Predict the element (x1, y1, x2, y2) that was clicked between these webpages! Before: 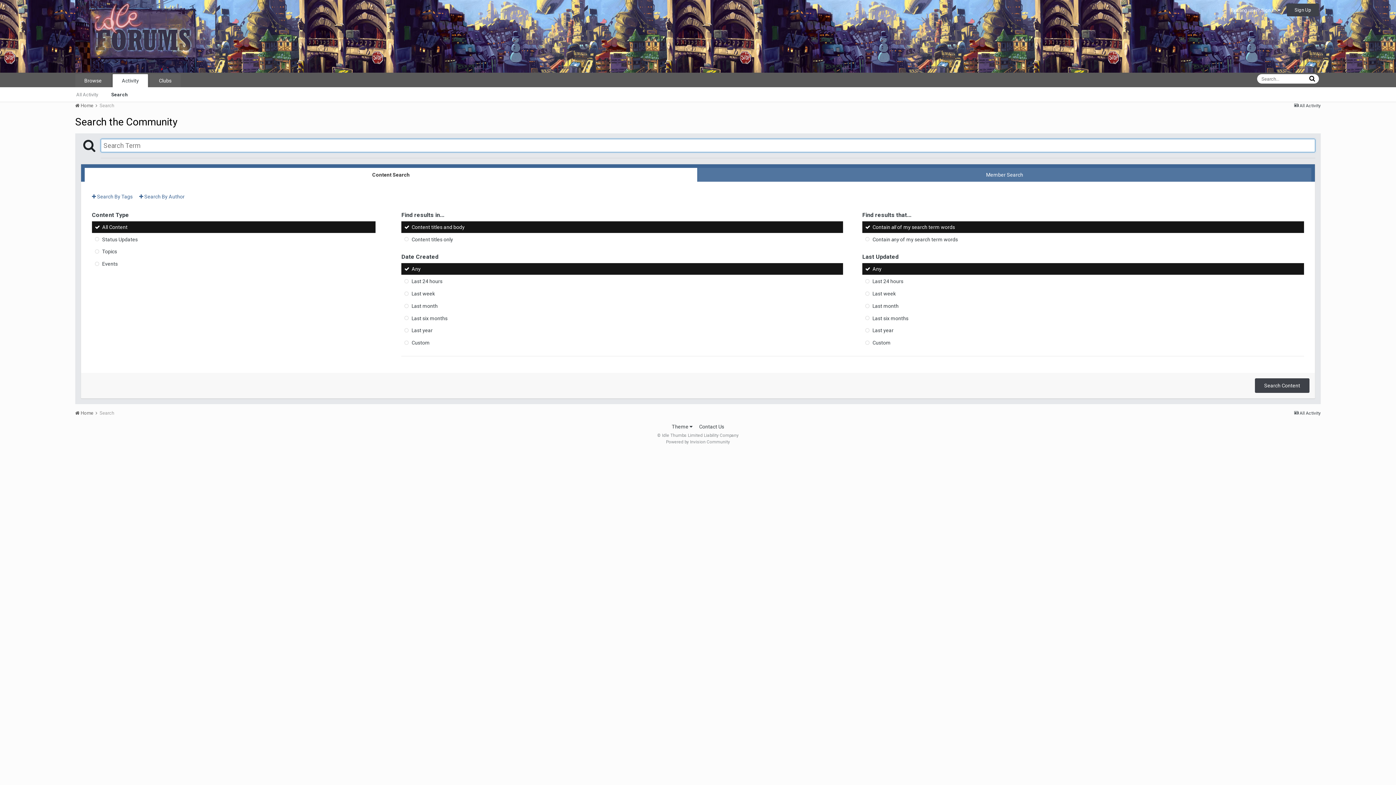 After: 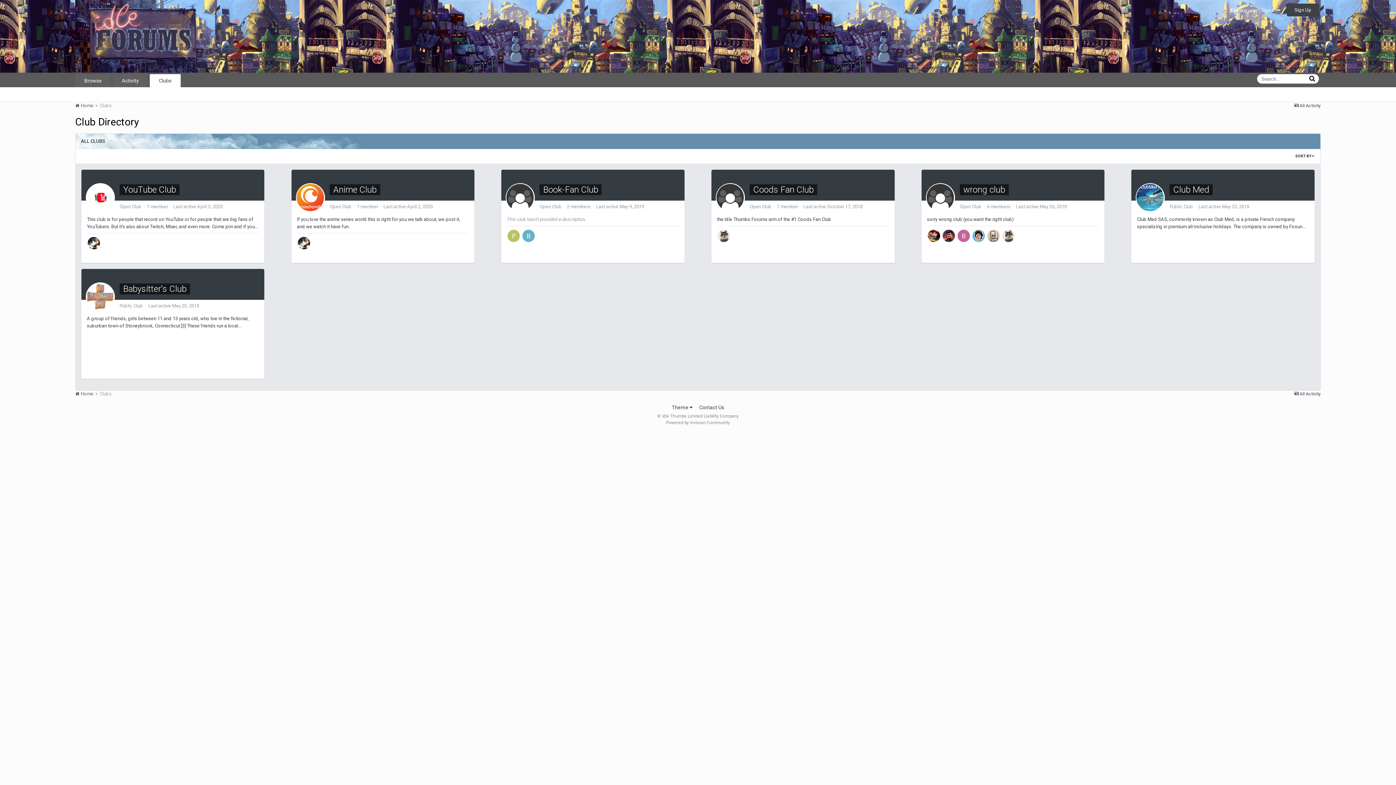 Action: bbox: (149, 74, 180, 87) label: Clubs